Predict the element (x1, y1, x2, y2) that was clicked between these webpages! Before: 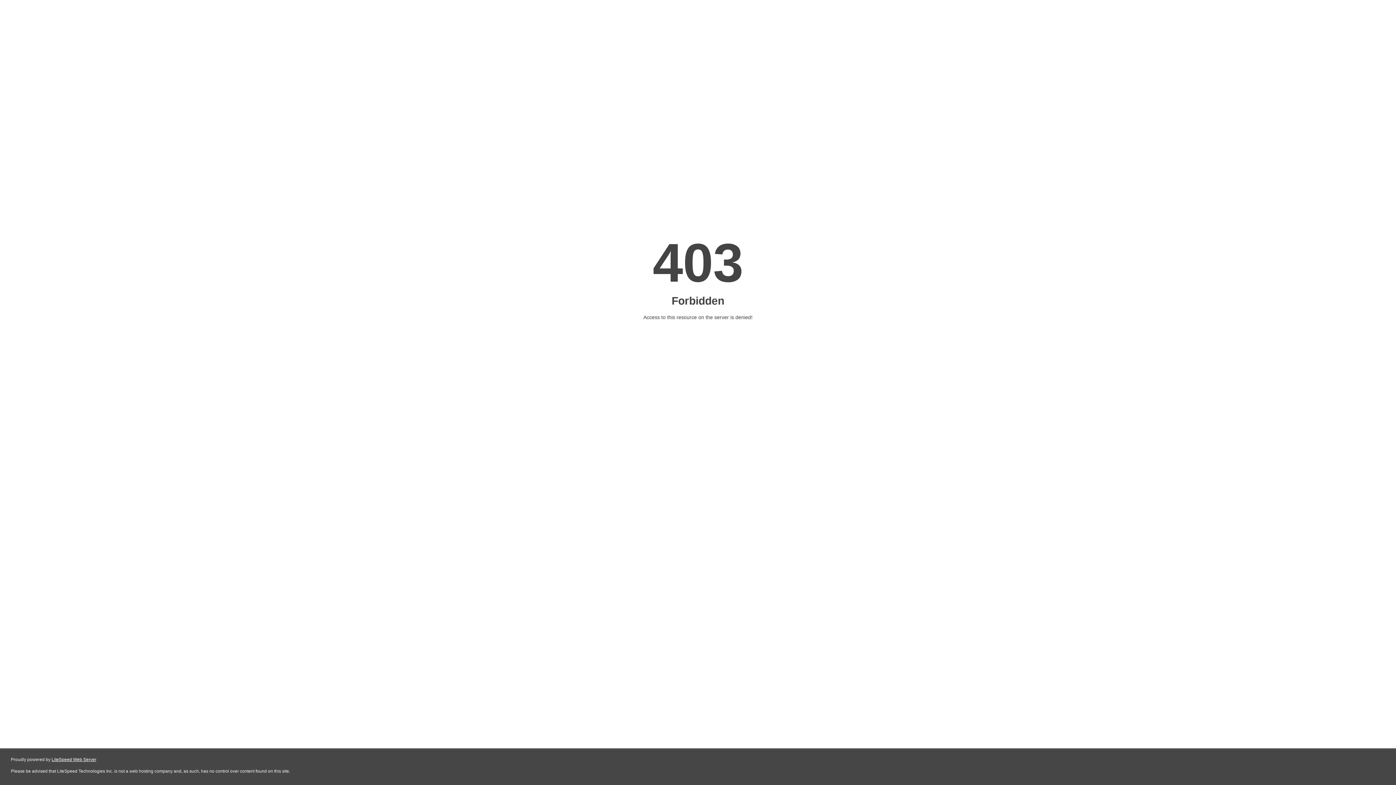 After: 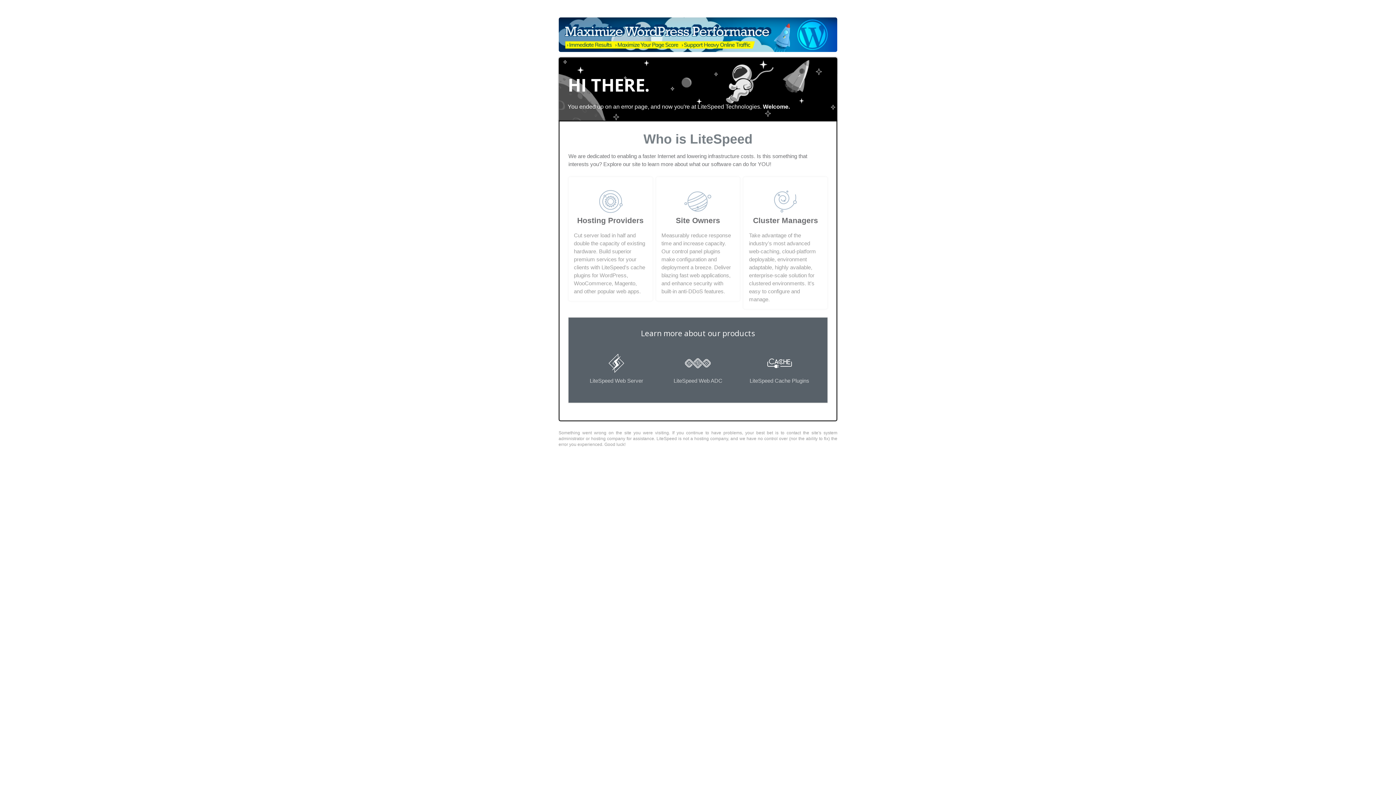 Action: bbox: (51, 757, 96, 762) label: LiteSpeed Web Server